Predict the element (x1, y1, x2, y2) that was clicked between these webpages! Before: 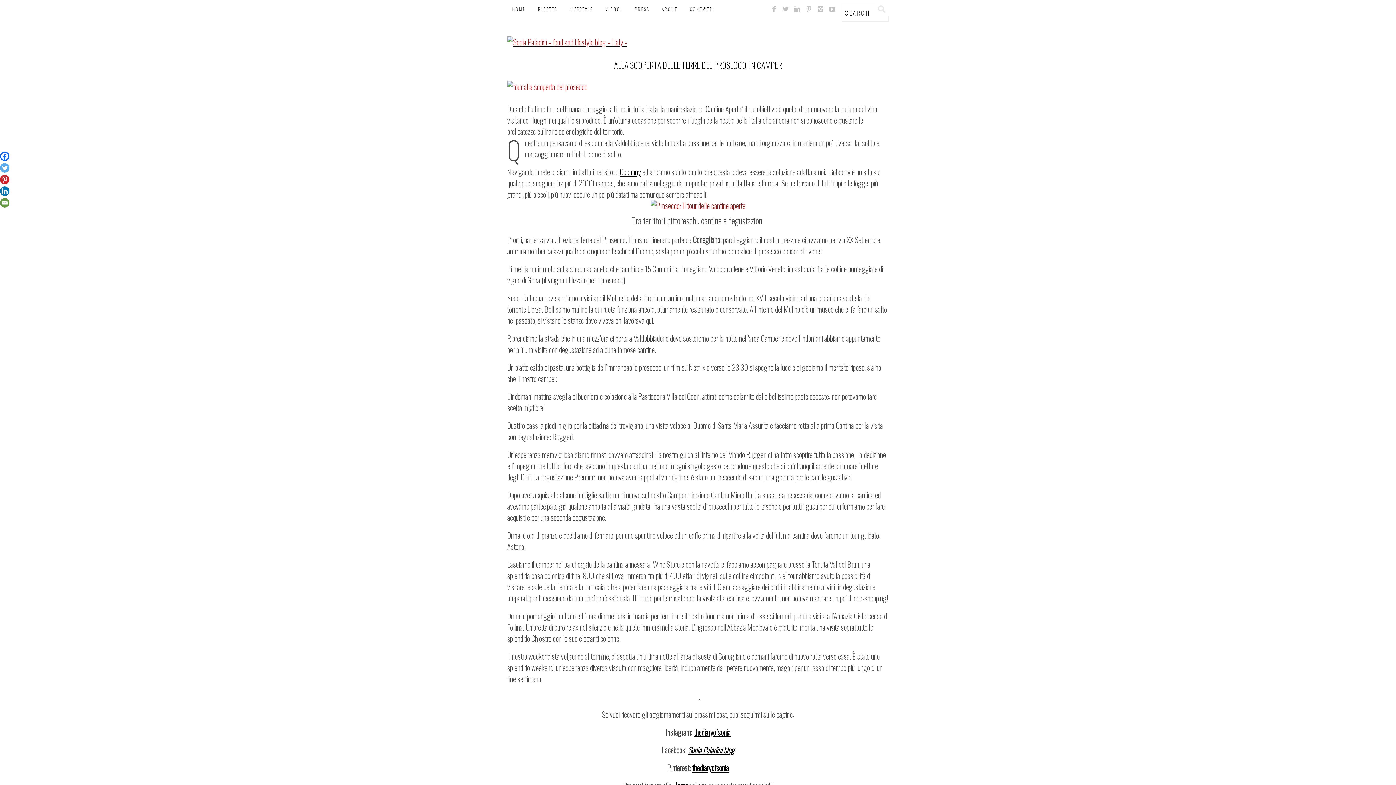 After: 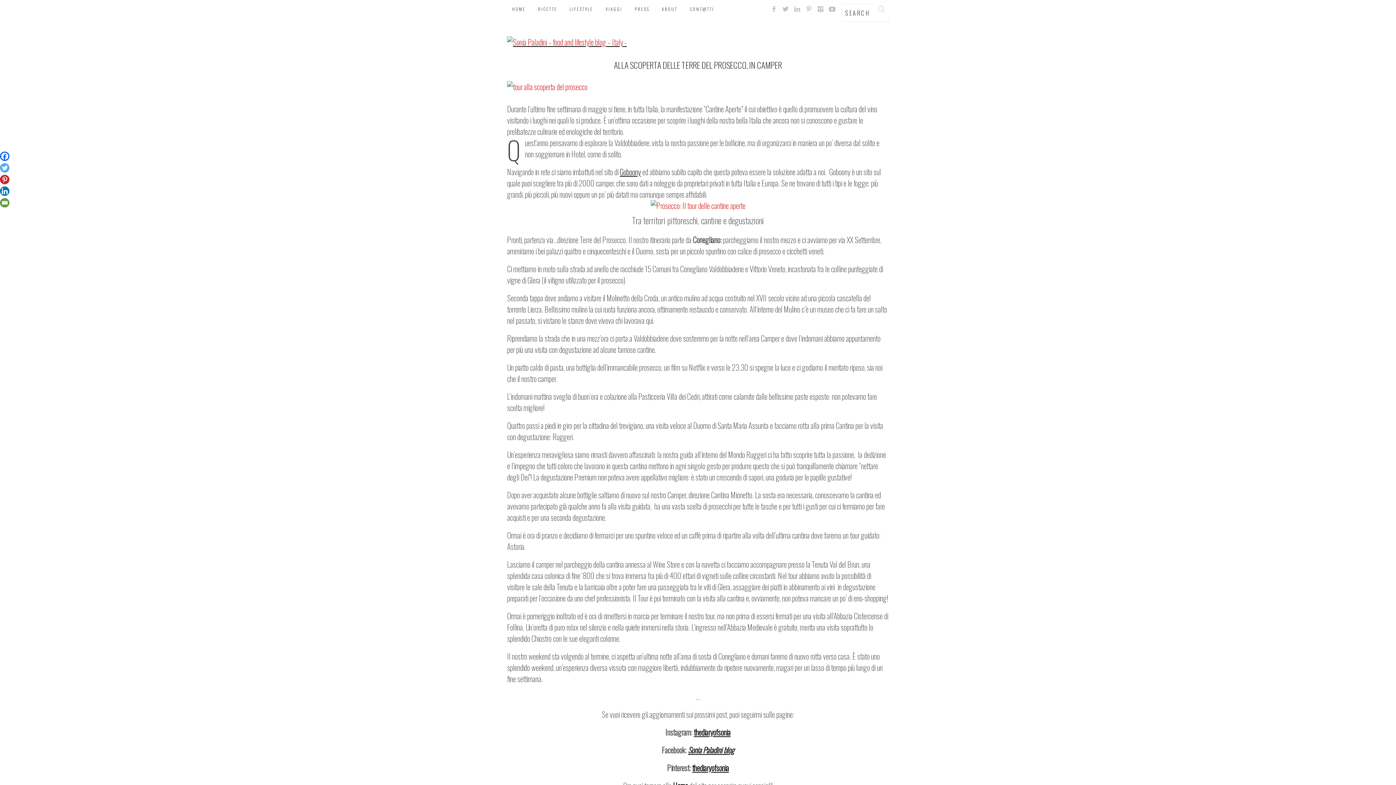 Action: bbox: (0, 163, 9, 172) label: Twitter